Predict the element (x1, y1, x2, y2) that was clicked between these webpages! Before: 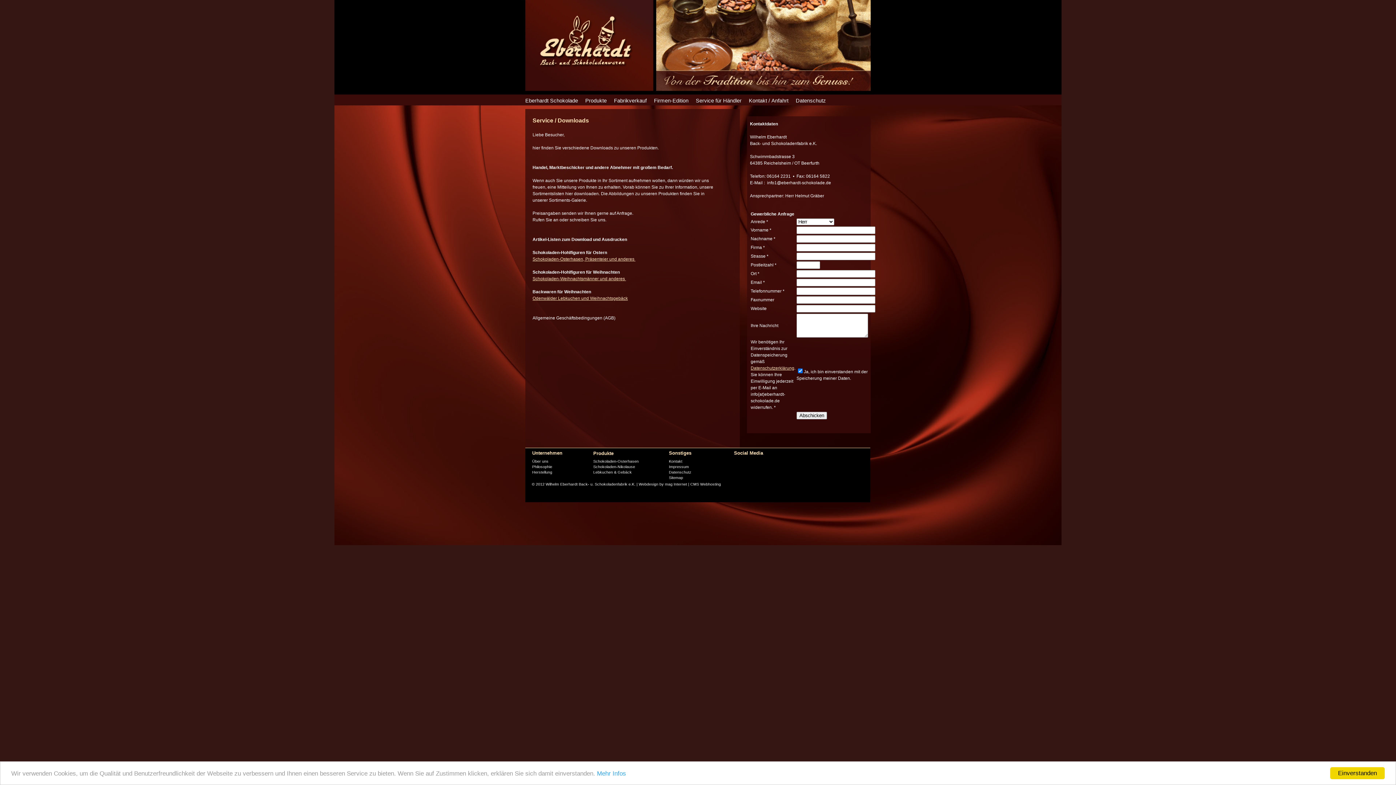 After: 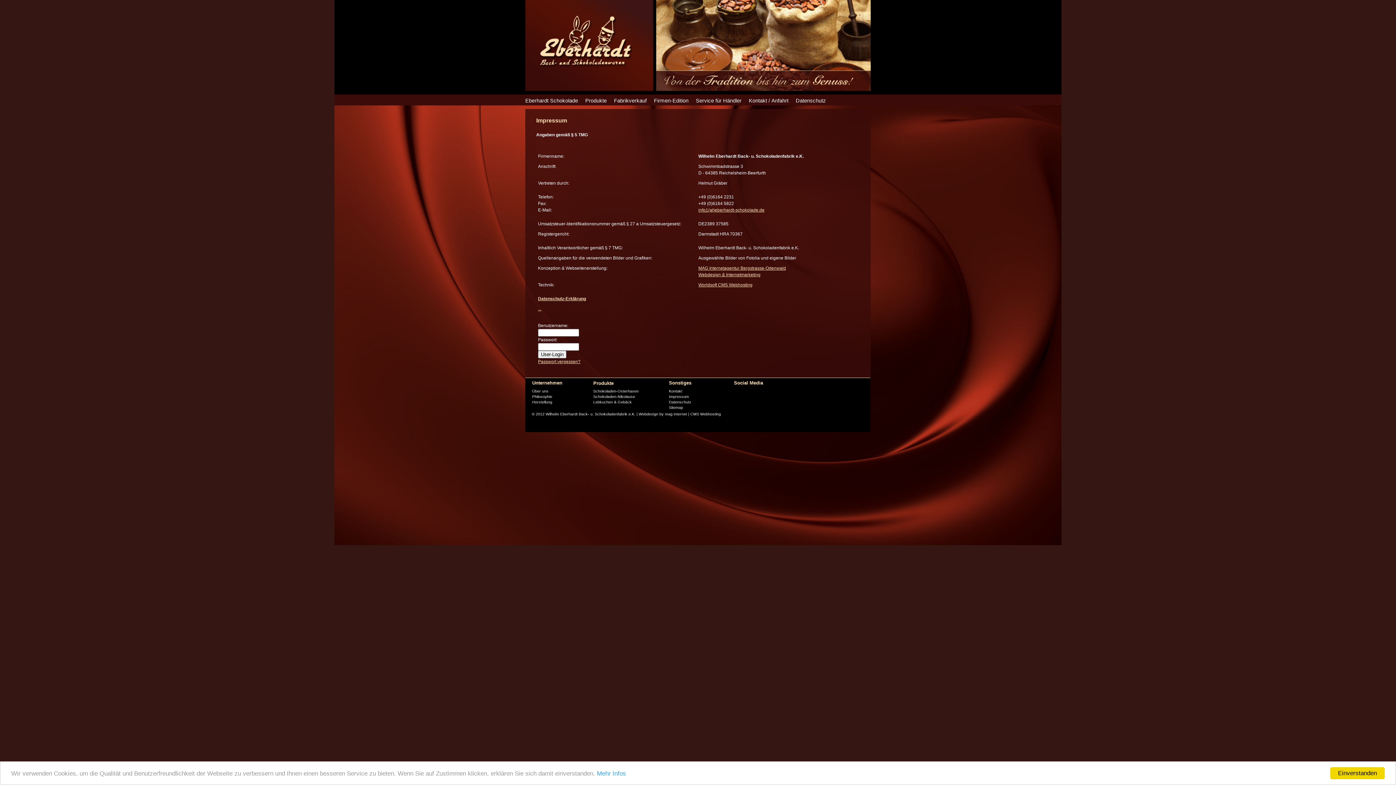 Action: bbox: (669, 464, 690, 469) label: Impressum 